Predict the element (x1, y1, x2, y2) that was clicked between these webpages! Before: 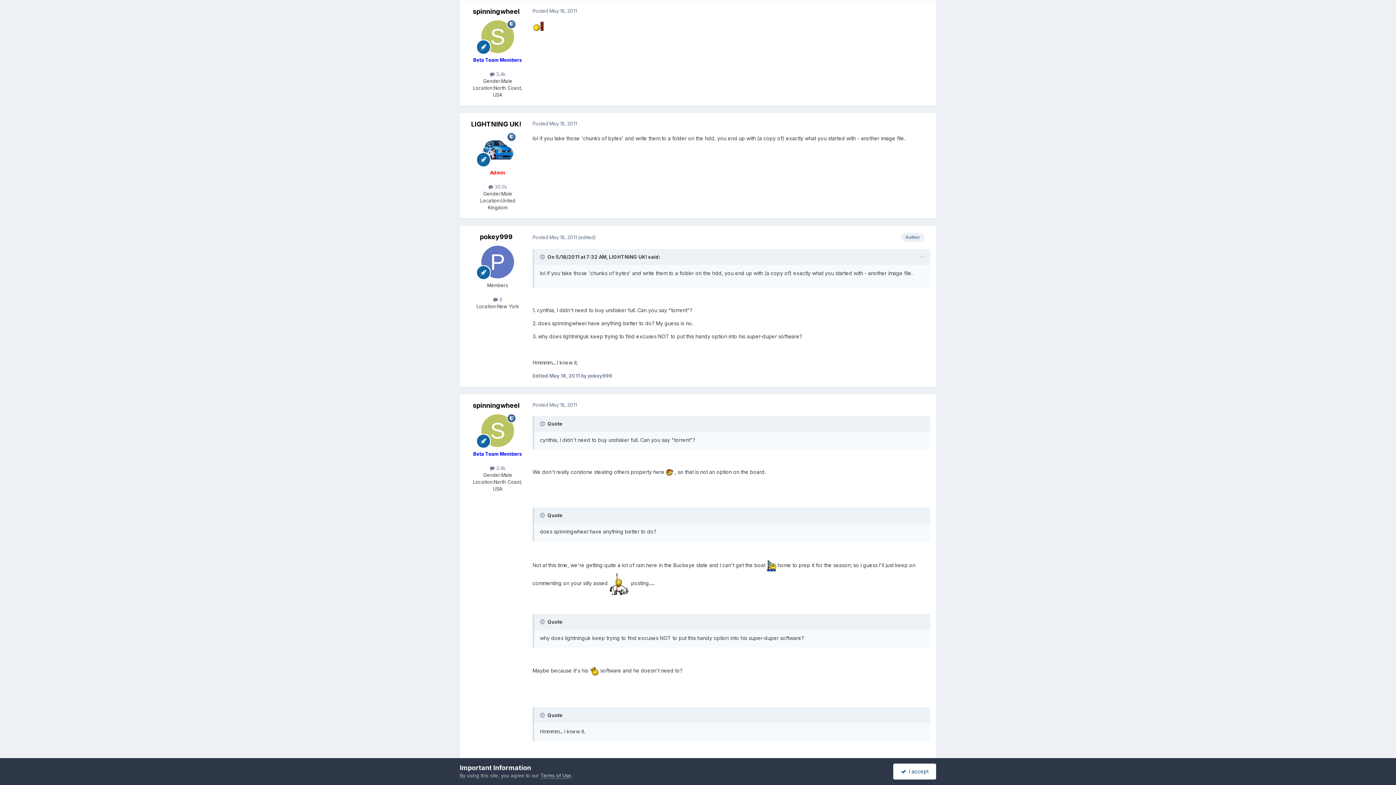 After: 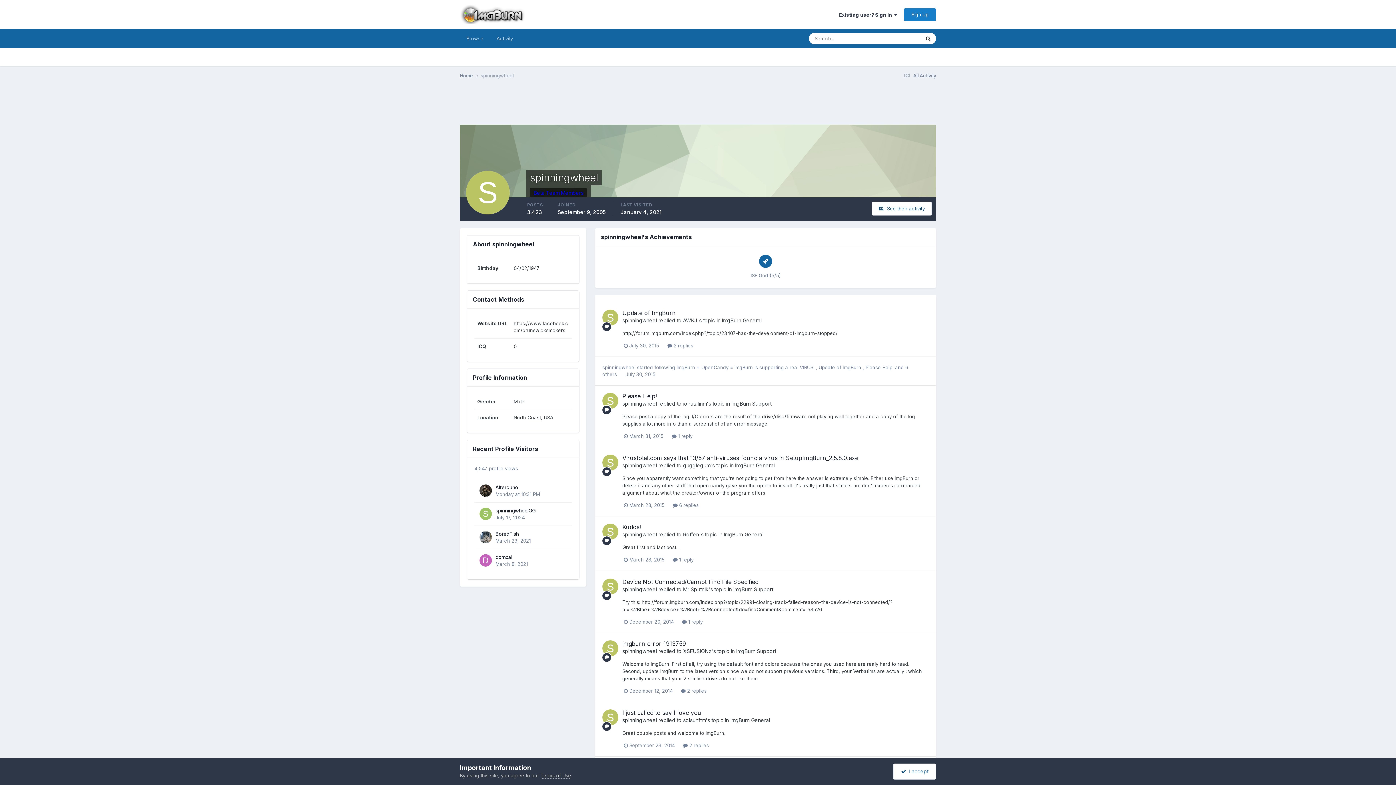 Action: bbox: (472, 7, 519, 15) label: spinningwheel